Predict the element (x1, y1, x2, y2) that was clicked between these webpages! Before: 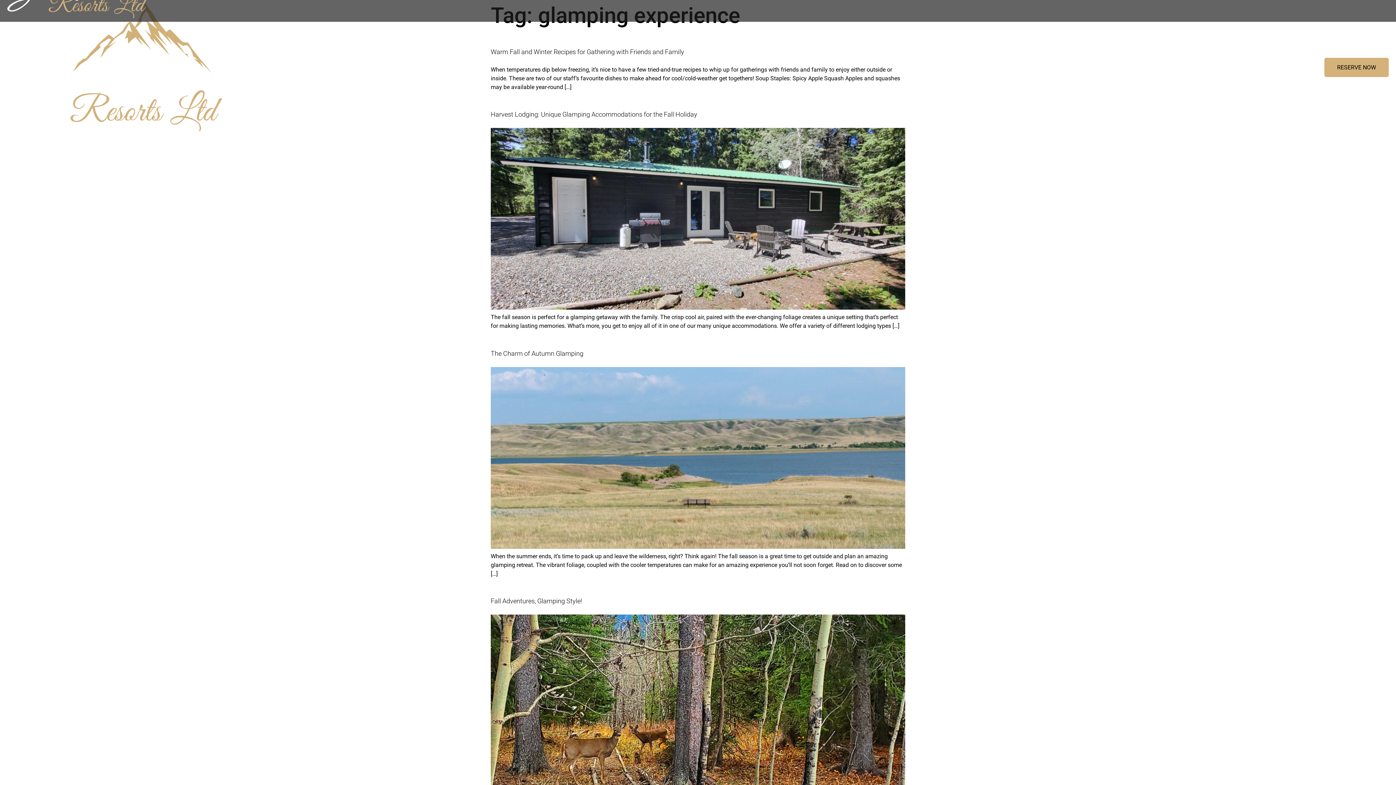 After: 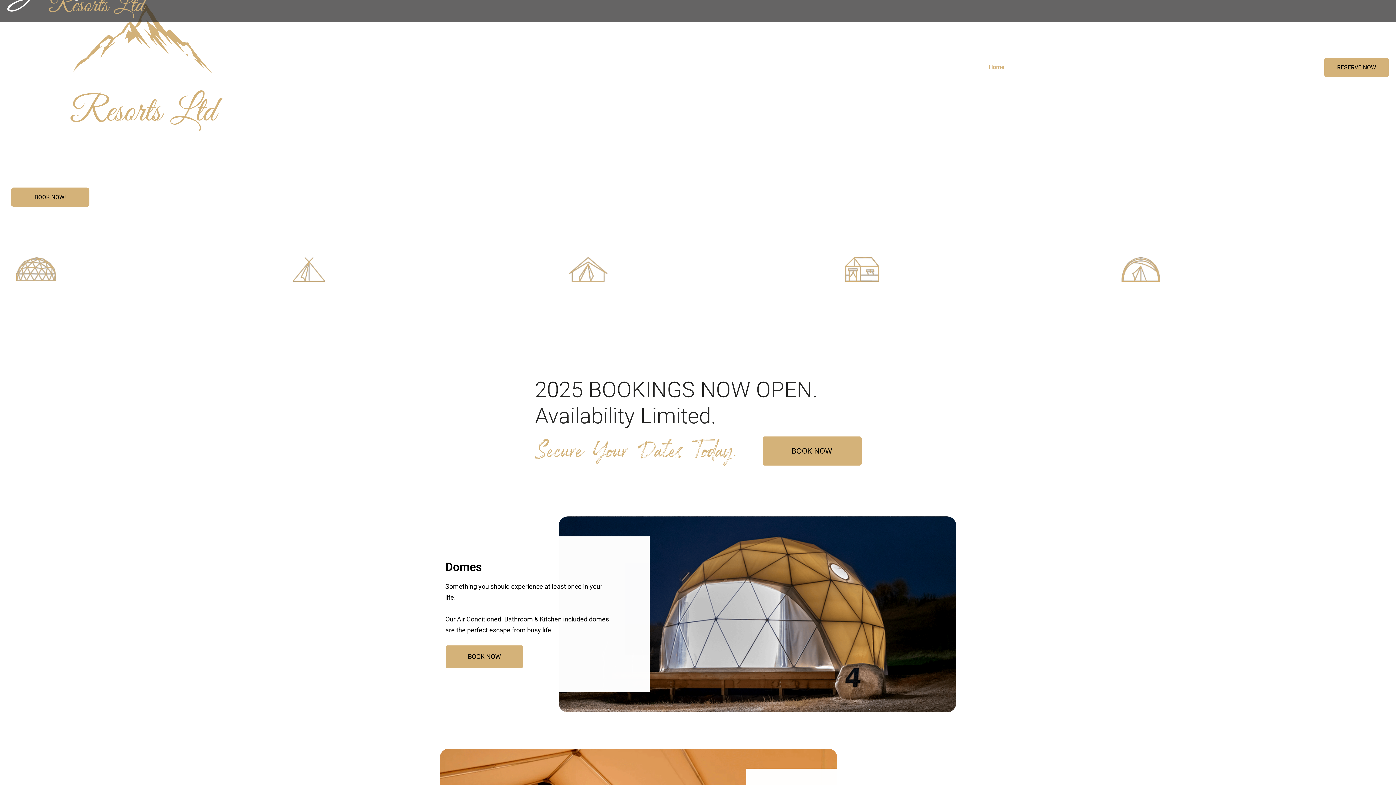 Action: label: Home bbox: (989, 61, 1004, 73)